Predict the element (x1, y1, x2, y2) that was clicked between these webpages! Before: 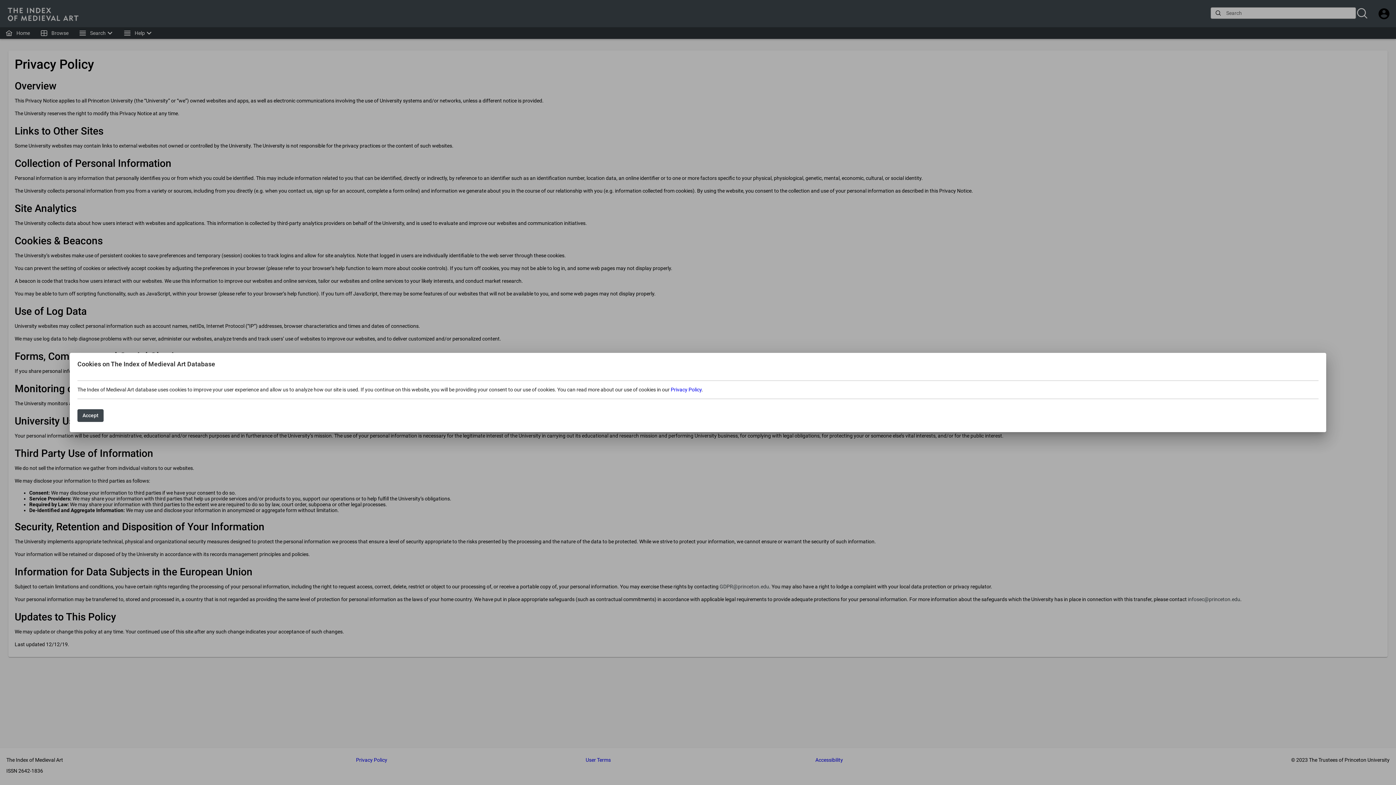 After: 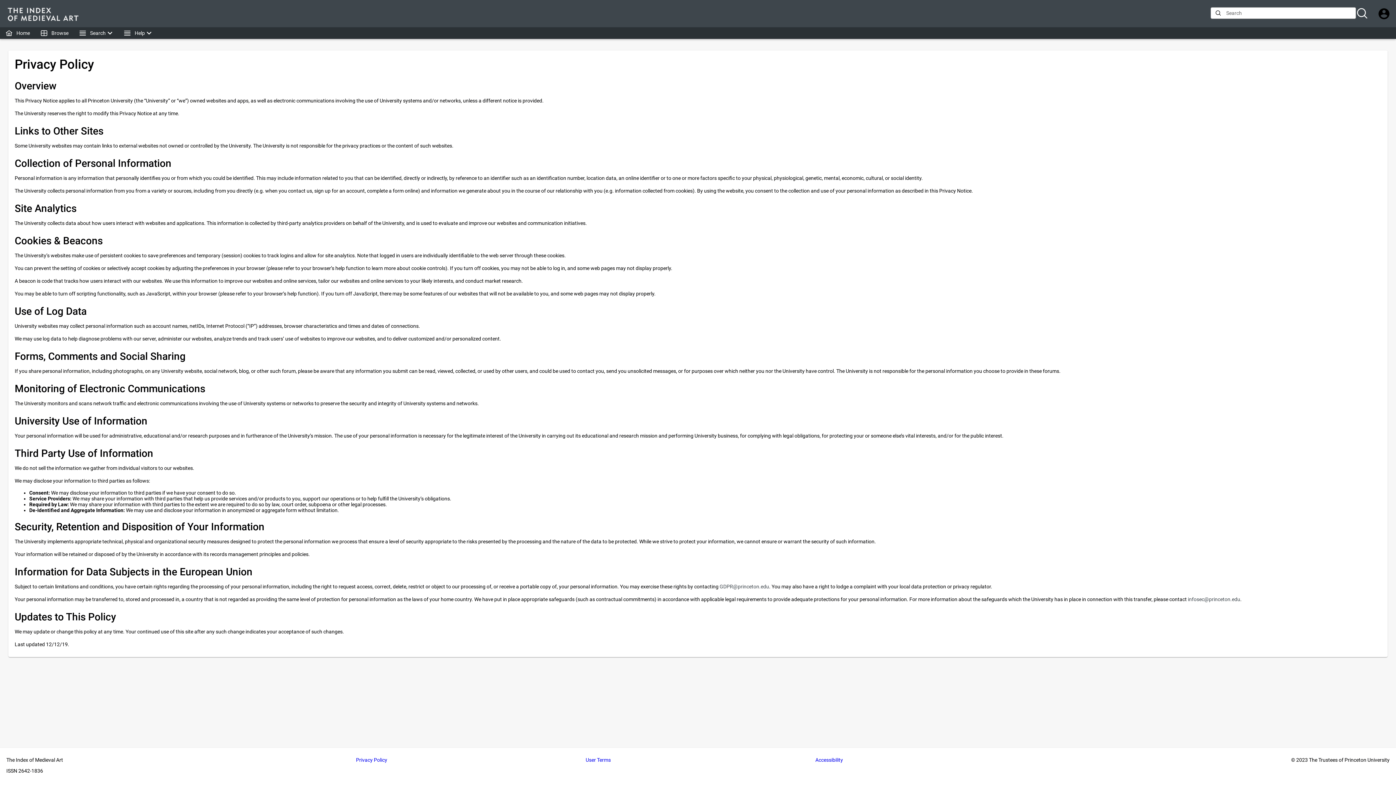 Action: label: Accept bbox: (77, 409, 103, 422)